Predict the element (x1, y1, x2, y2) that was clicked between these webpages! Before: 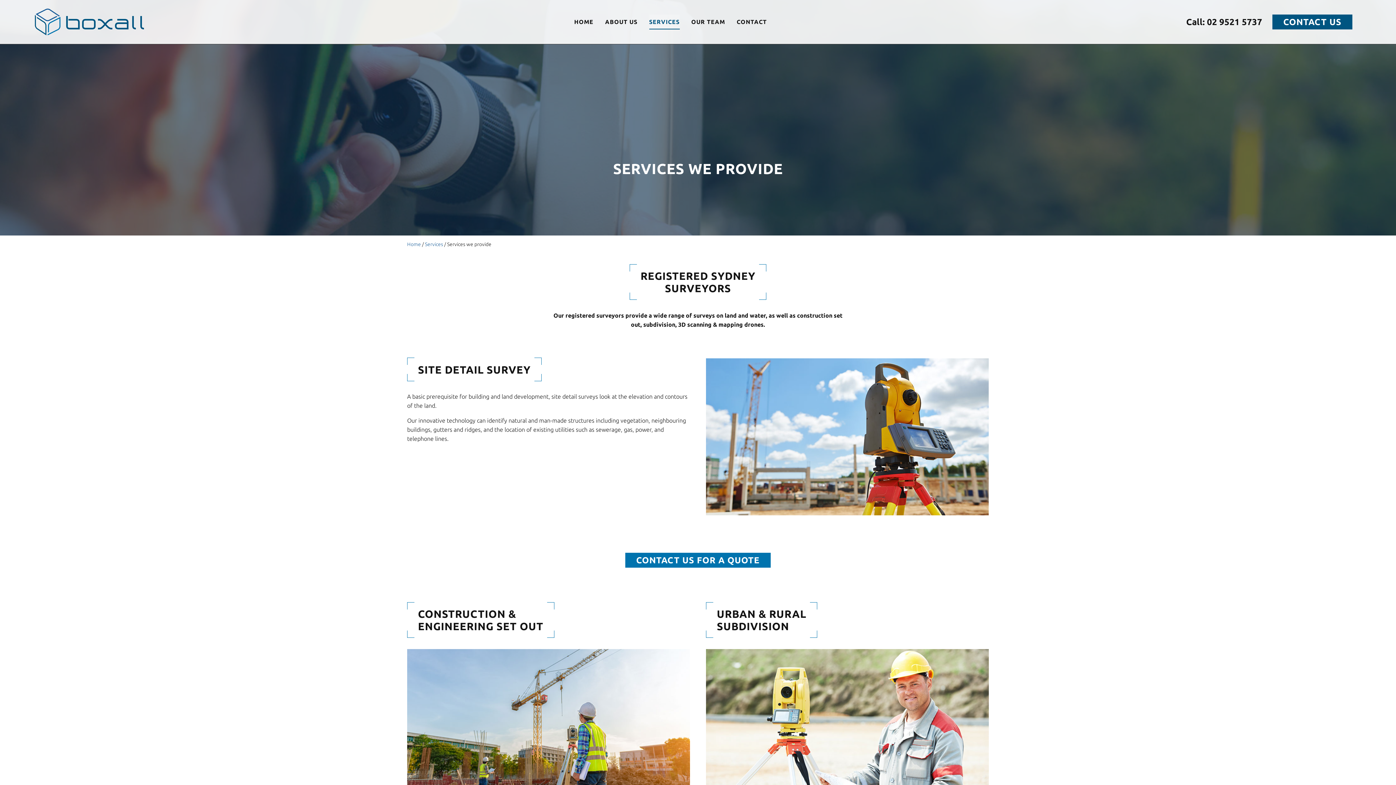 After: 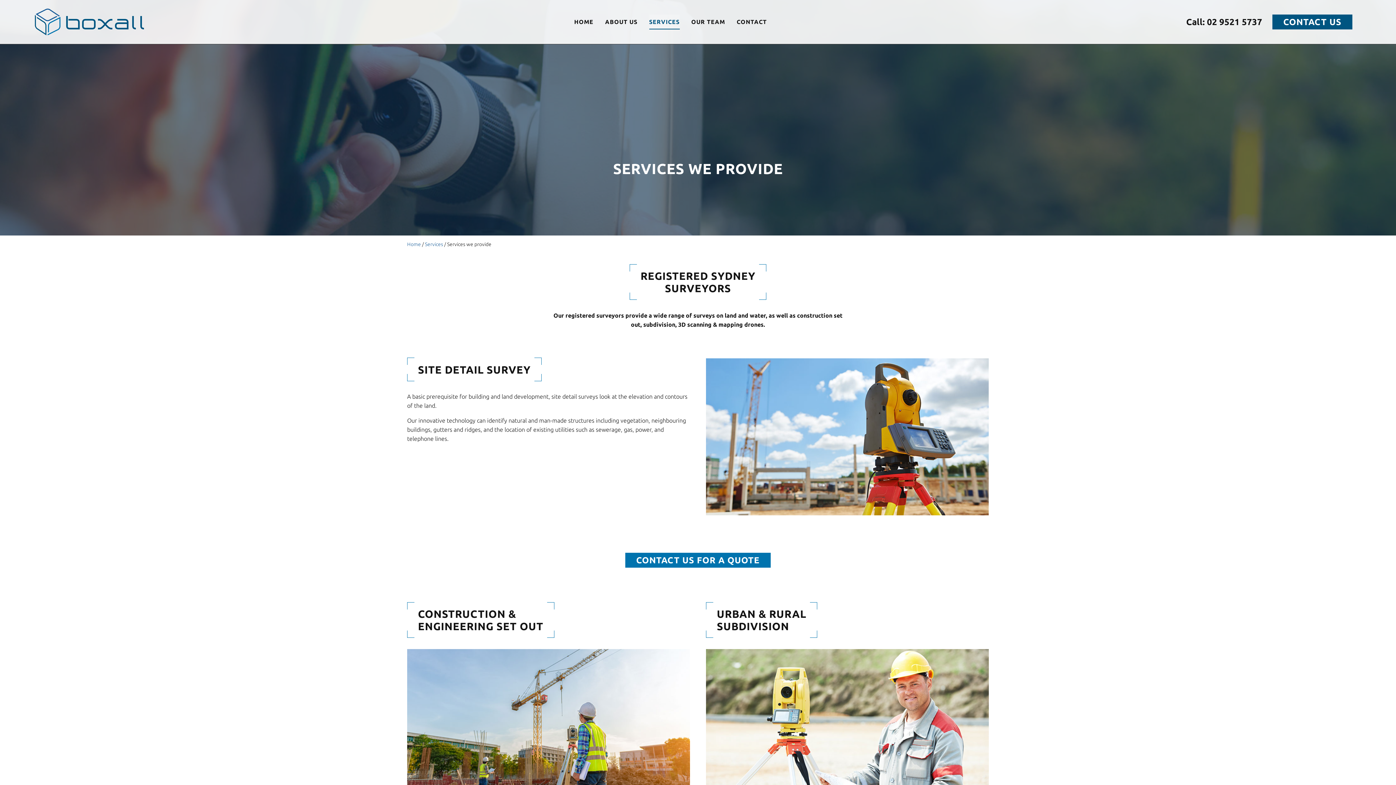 Action: label: SERVICES bbox: (649, 14, 679, 29)